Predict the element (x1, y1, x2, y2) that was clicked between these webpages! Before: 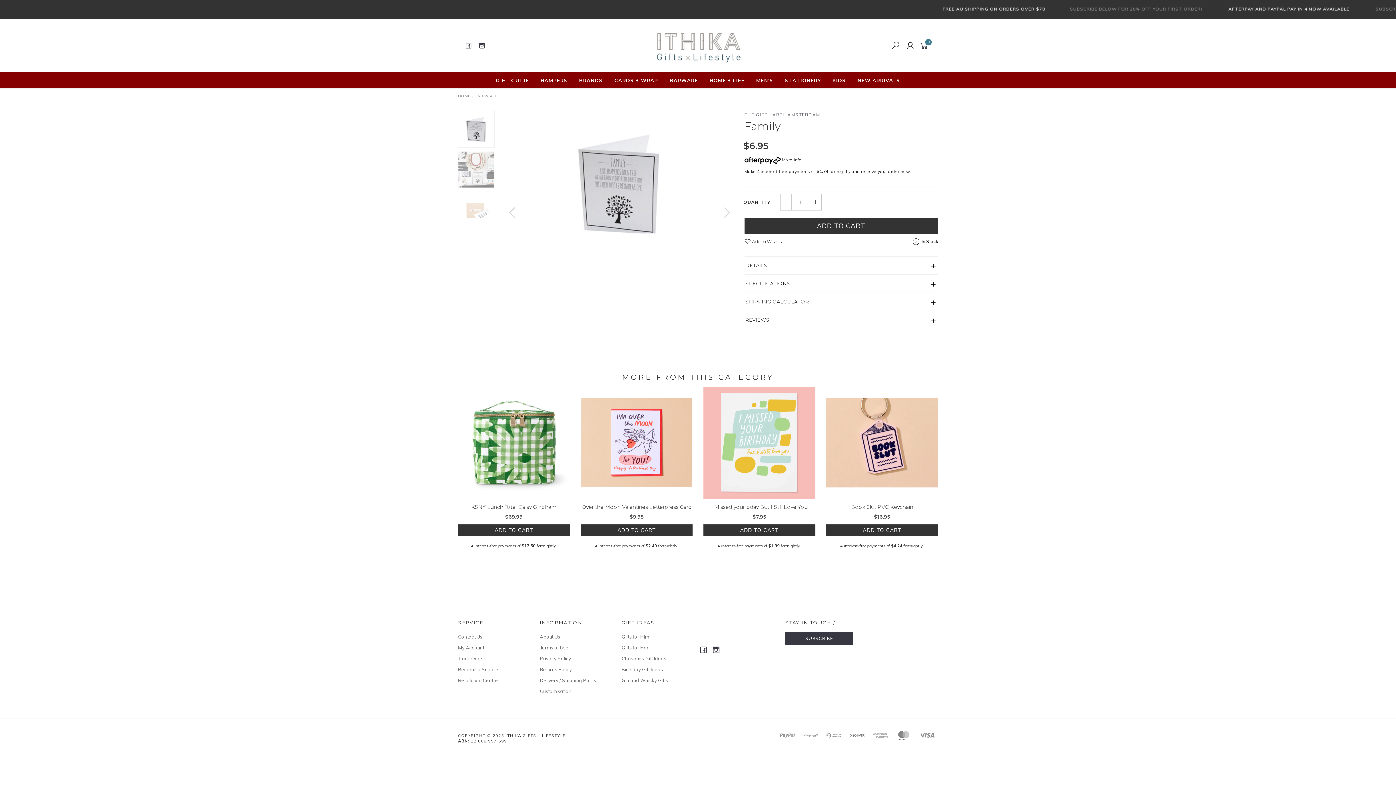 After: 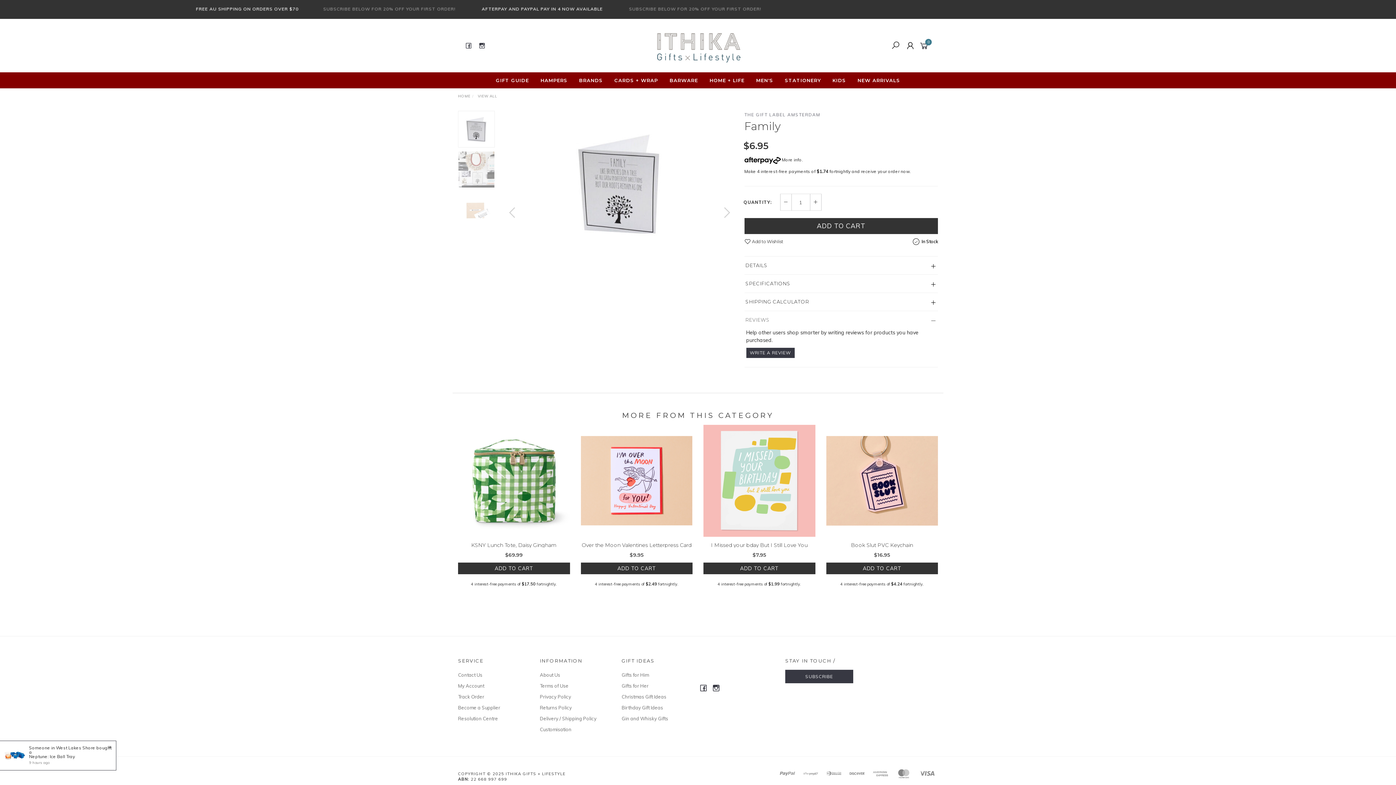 Action: label: REVIEWS bbox: (744, 311, 938, 329)